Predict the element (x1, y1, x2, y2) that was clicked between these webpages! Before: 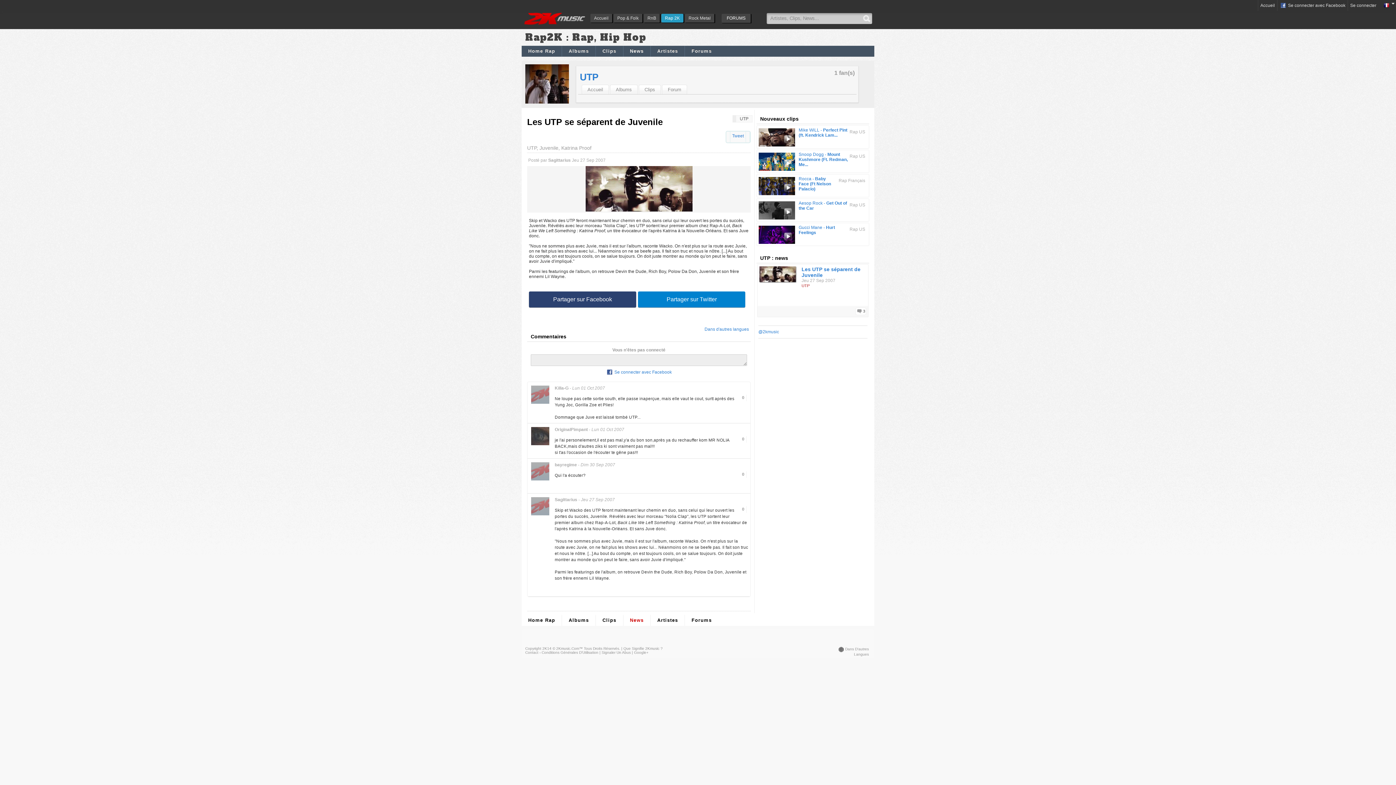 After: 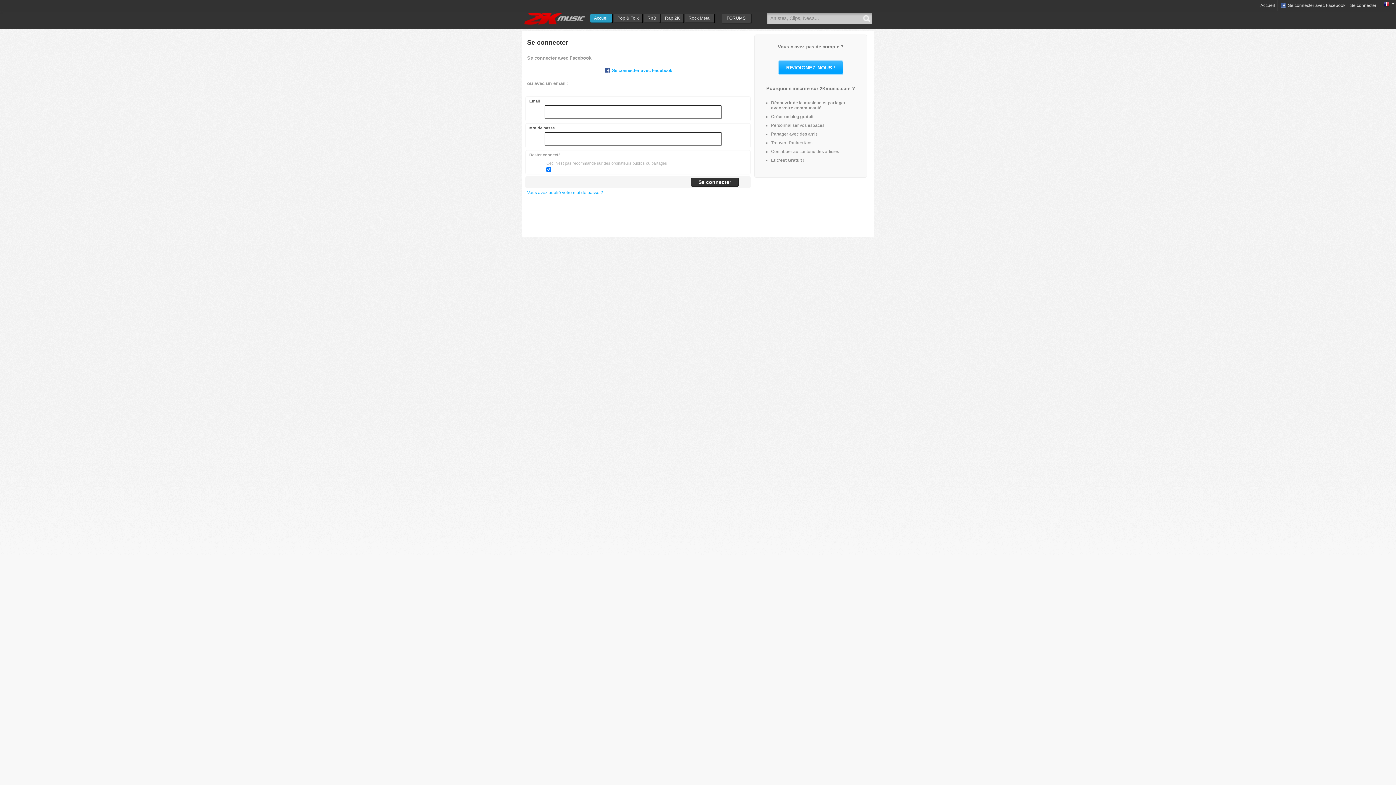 Action: bbox: (521, 45, 561, 56) label: Home Rap